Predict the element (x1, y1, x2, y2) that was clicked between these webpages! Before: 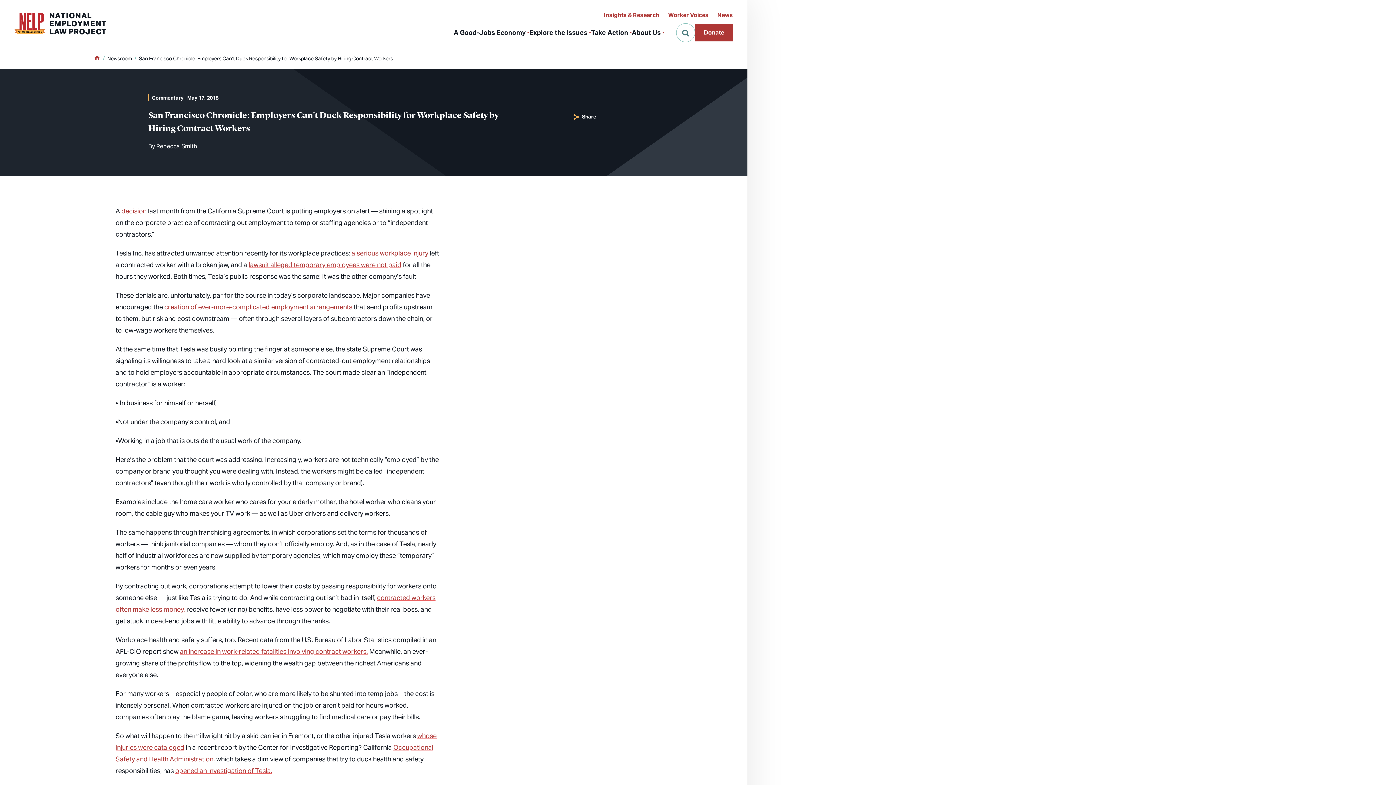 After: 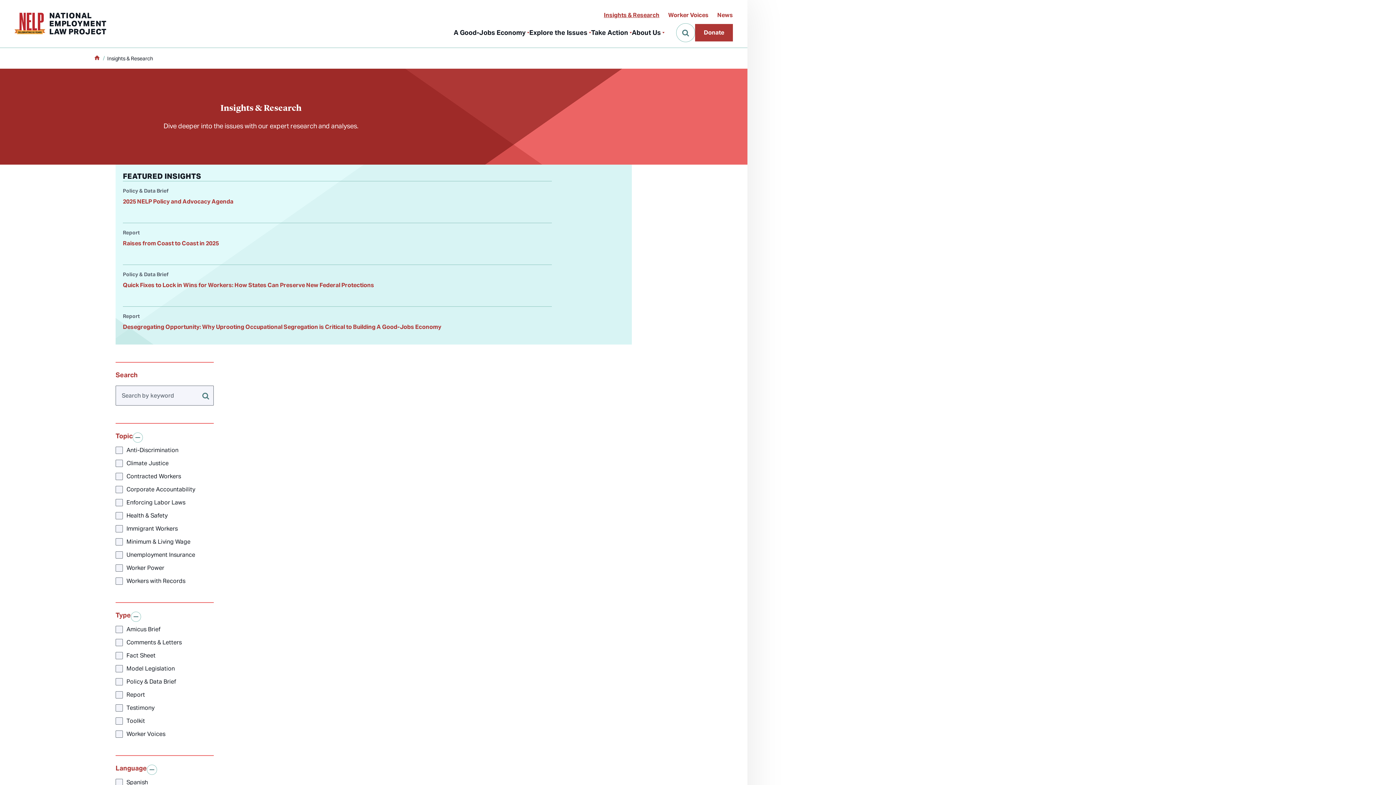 Action: bbox: (604, 7, 659, 23) label: Insights & Research